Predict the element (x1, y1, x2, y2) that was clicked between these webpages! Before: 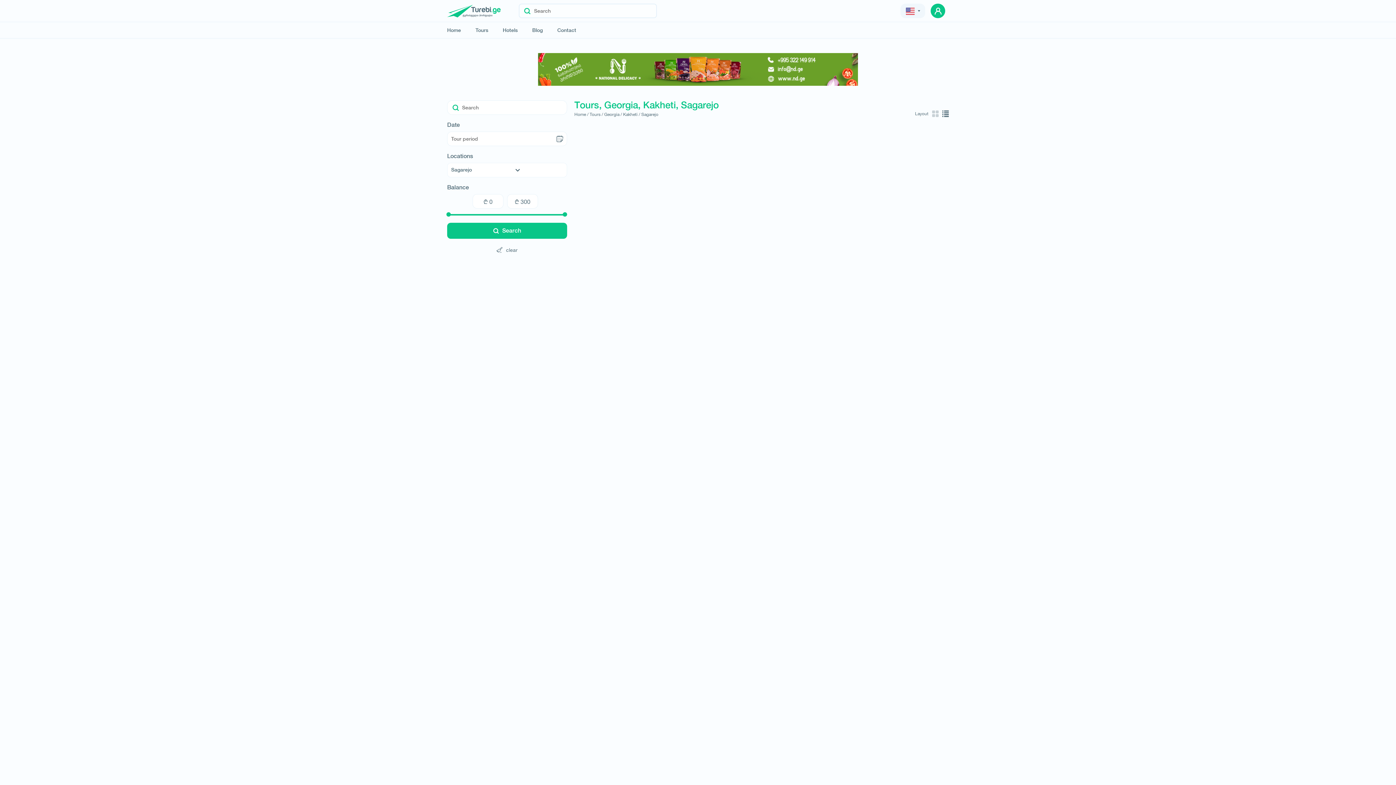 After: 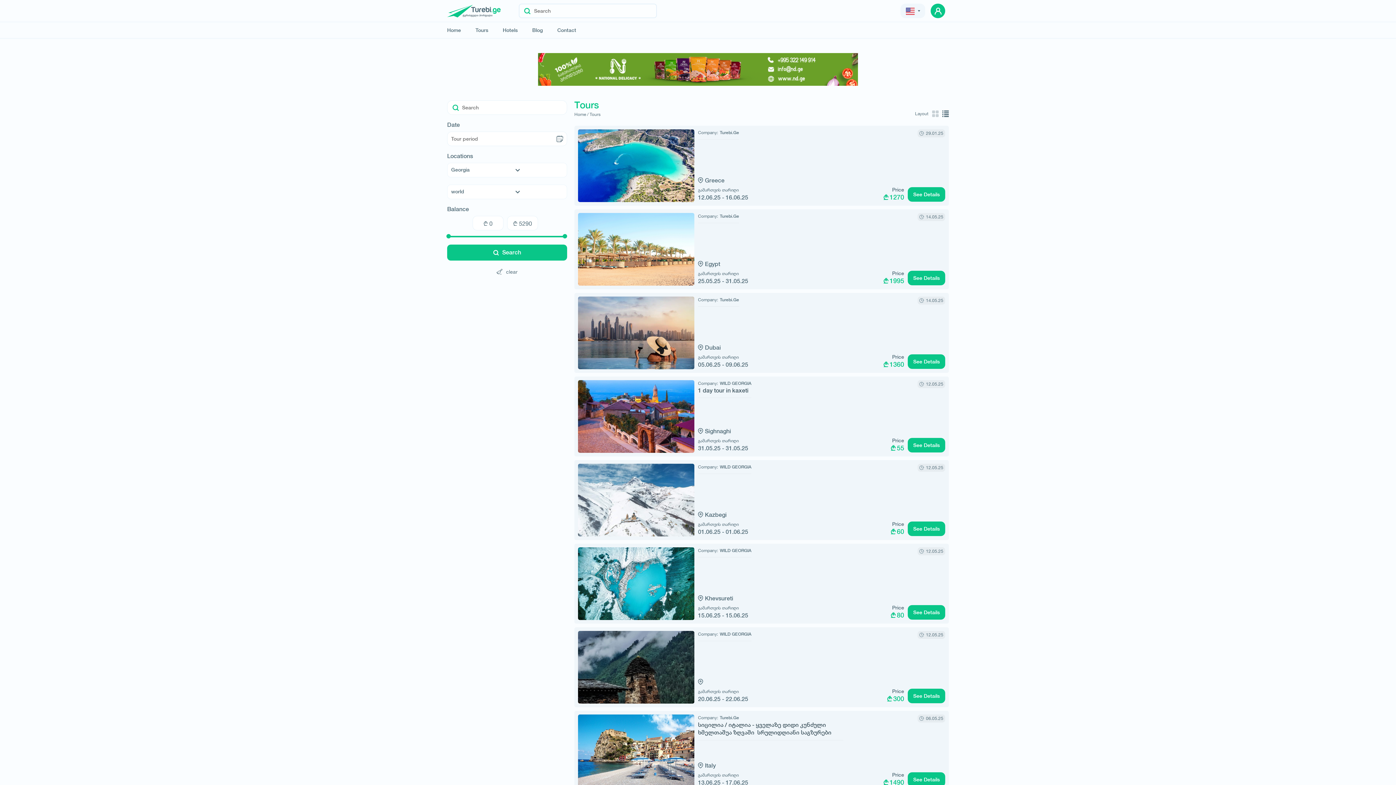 Action: label: Tours / bbox: (589, 111, 603, 117)